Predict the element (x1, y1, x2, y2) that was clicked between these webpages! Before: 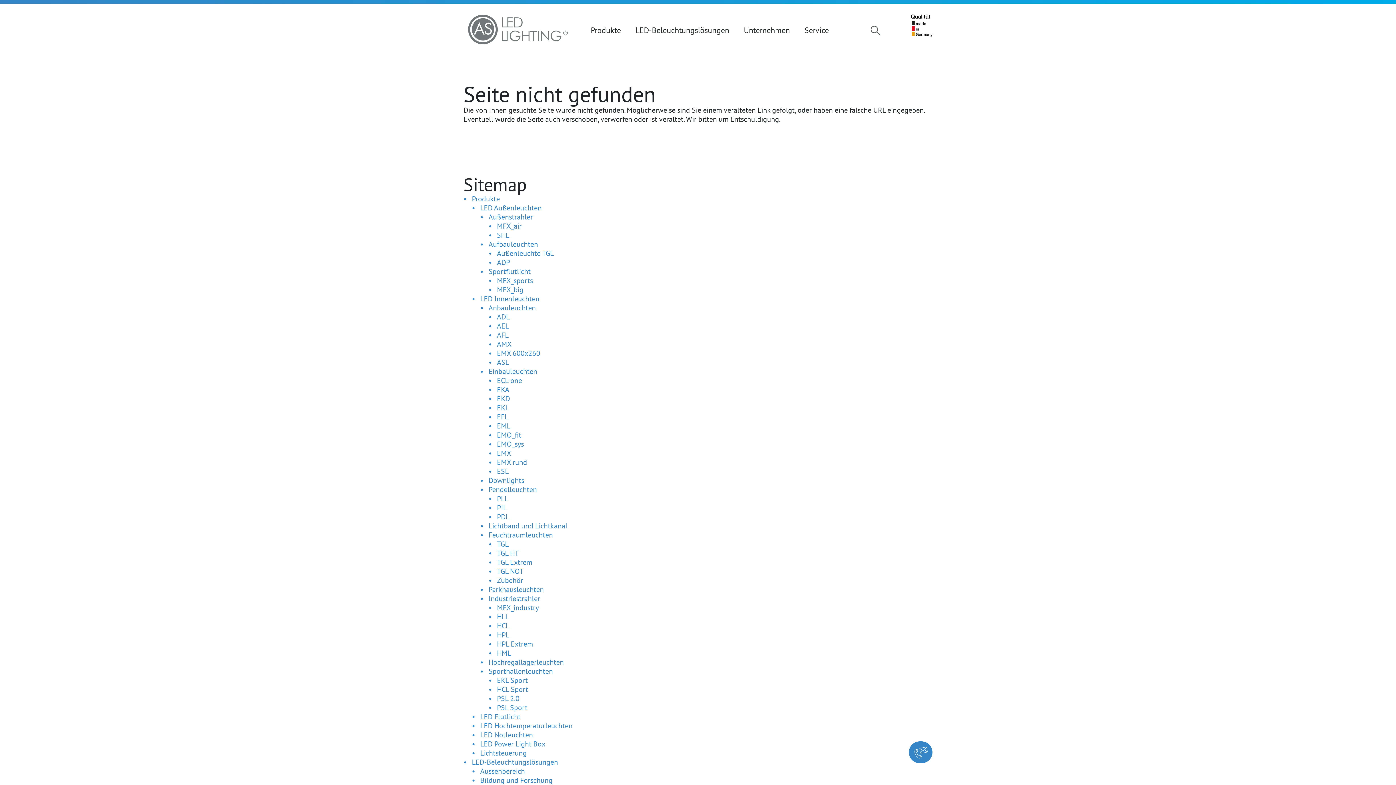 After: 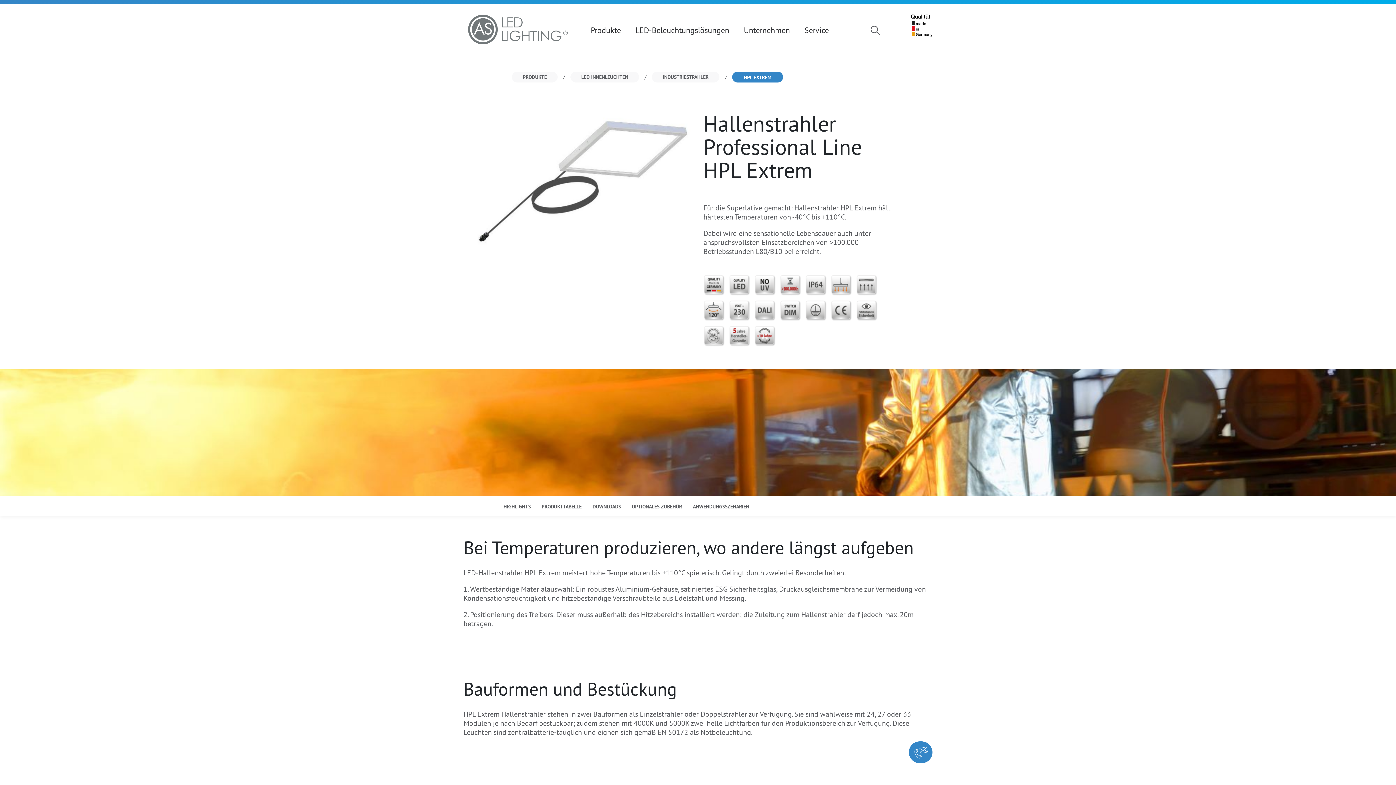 Action: label: HPL Extrem bbox: (497, 639, 533, 649)